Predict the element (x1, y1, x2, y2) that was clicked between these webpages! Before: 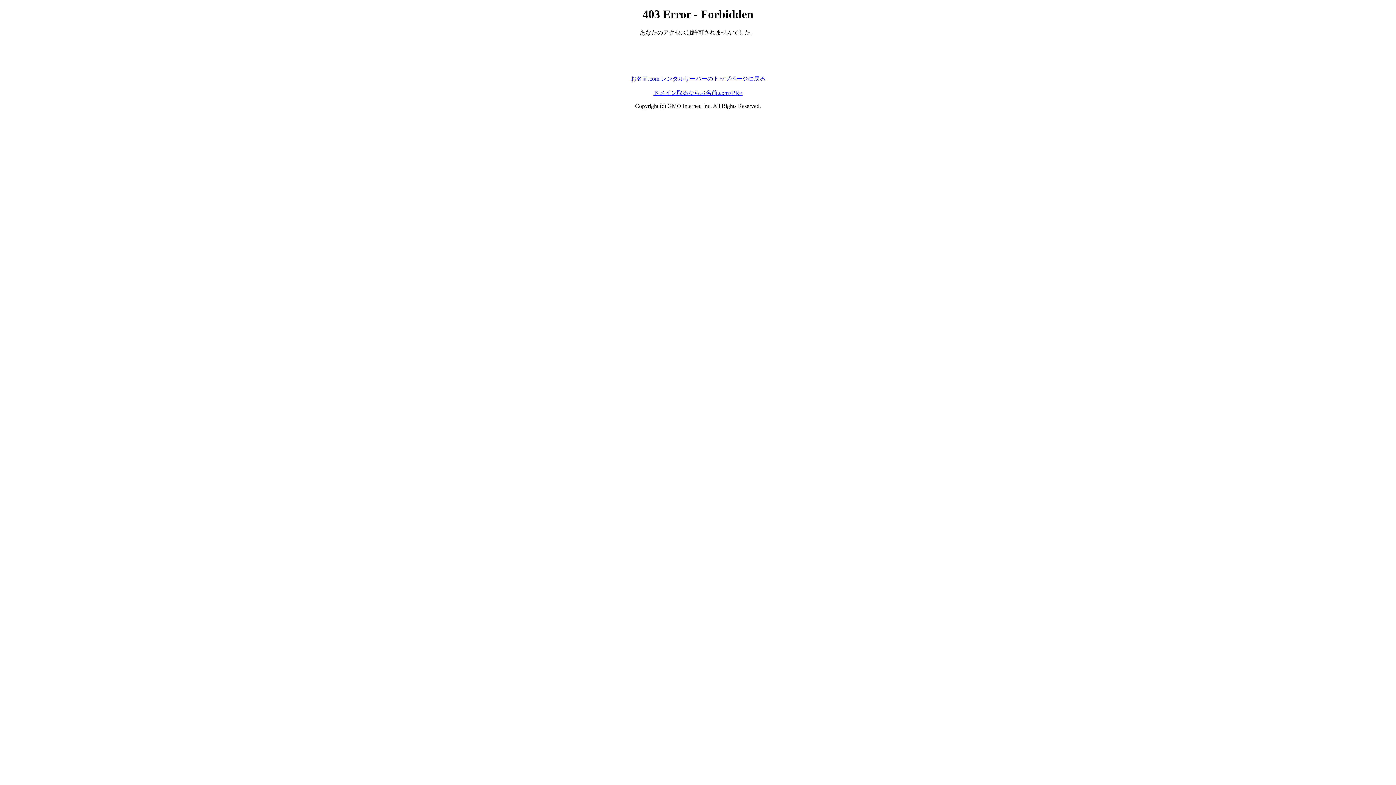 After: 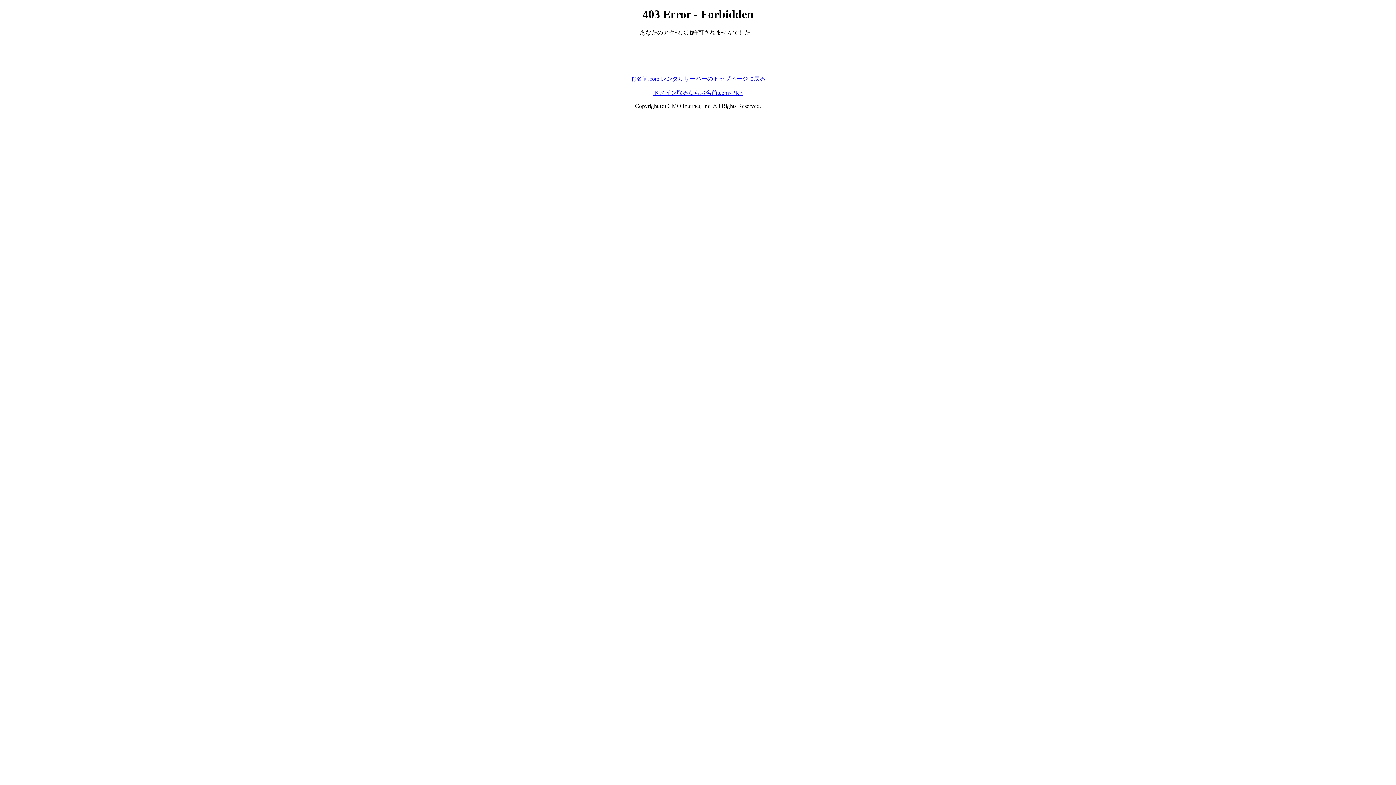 Action: label: ドメイン取るならお名前.com<PR> bbox: (653, 89, 742, 95)